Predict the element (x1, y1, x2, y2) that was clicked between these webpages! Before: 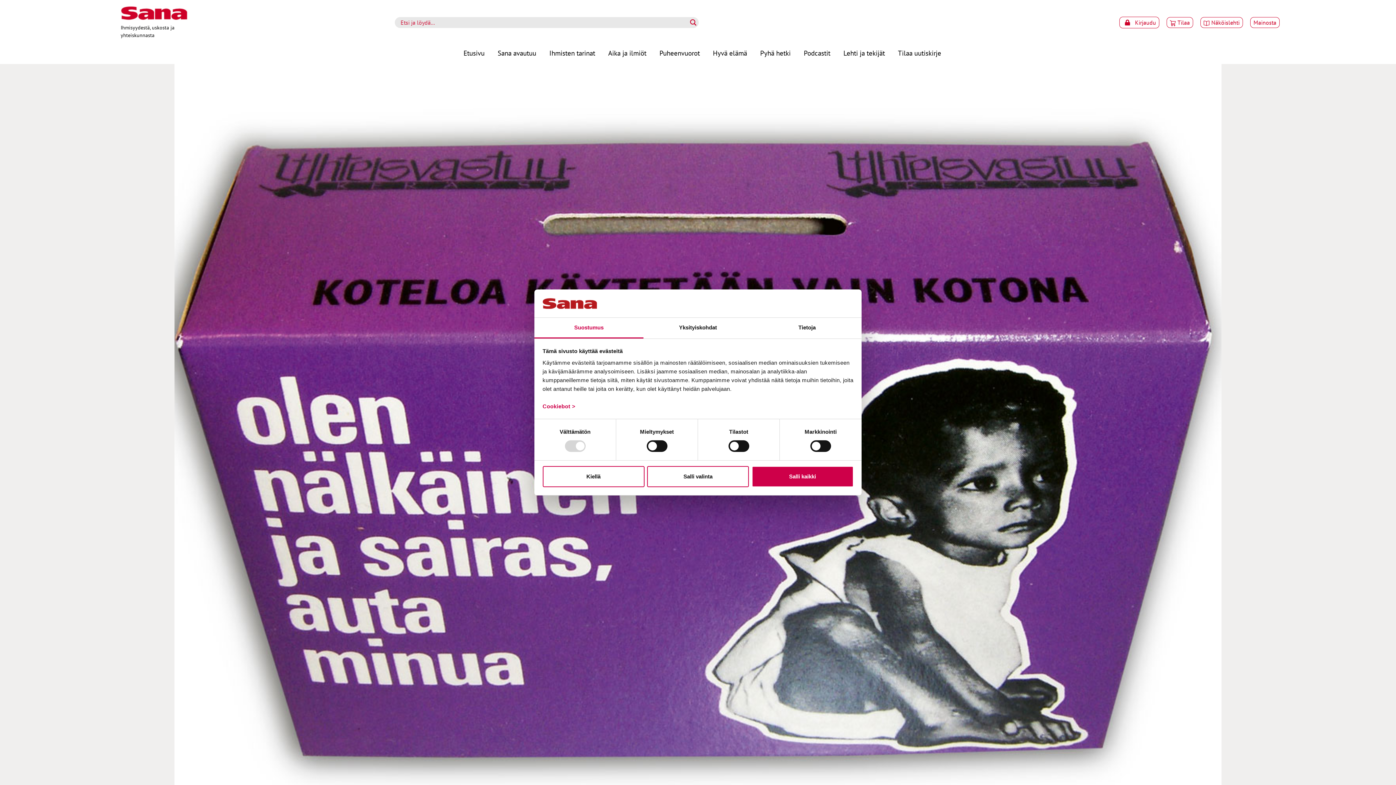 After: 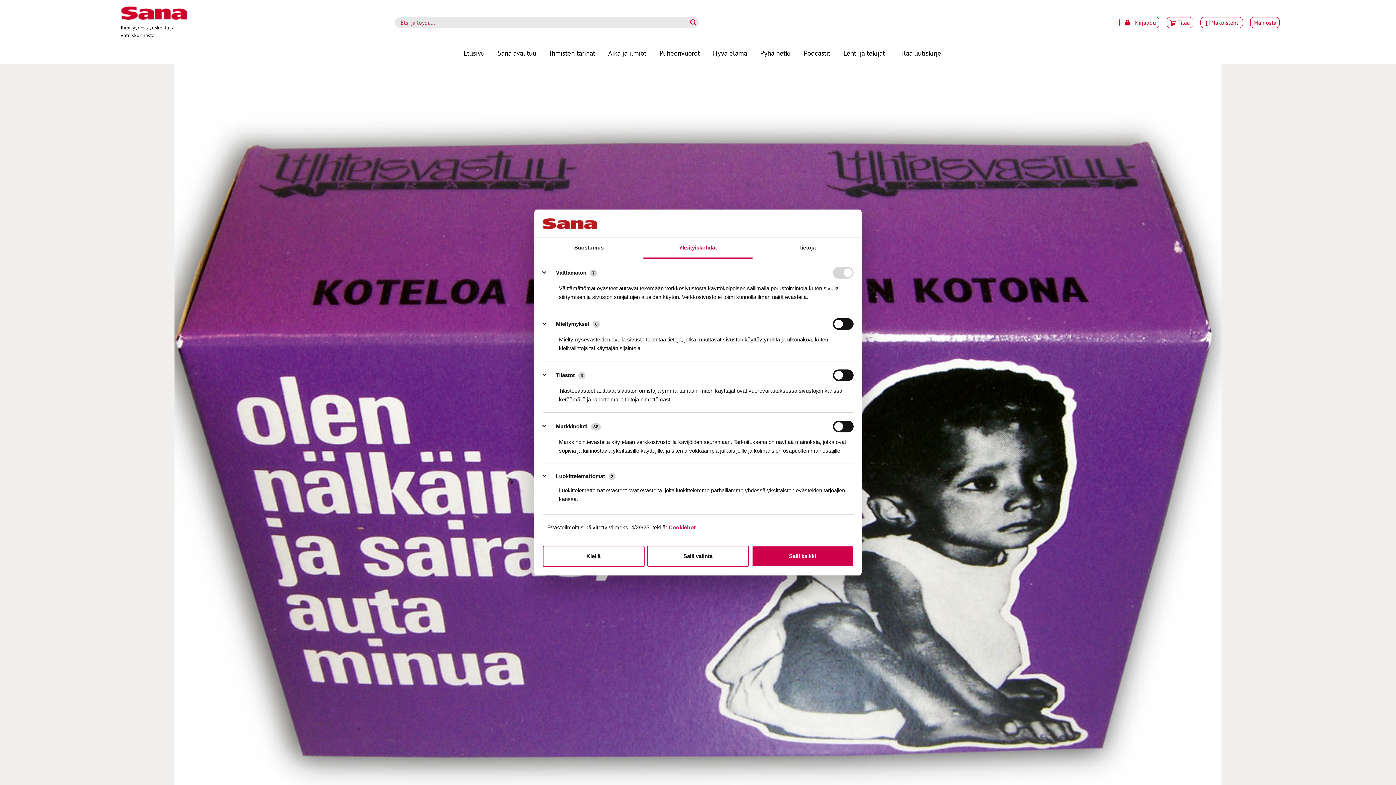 Action: bbox: (643, 317, 752, 338) label: Yksityiskohdat